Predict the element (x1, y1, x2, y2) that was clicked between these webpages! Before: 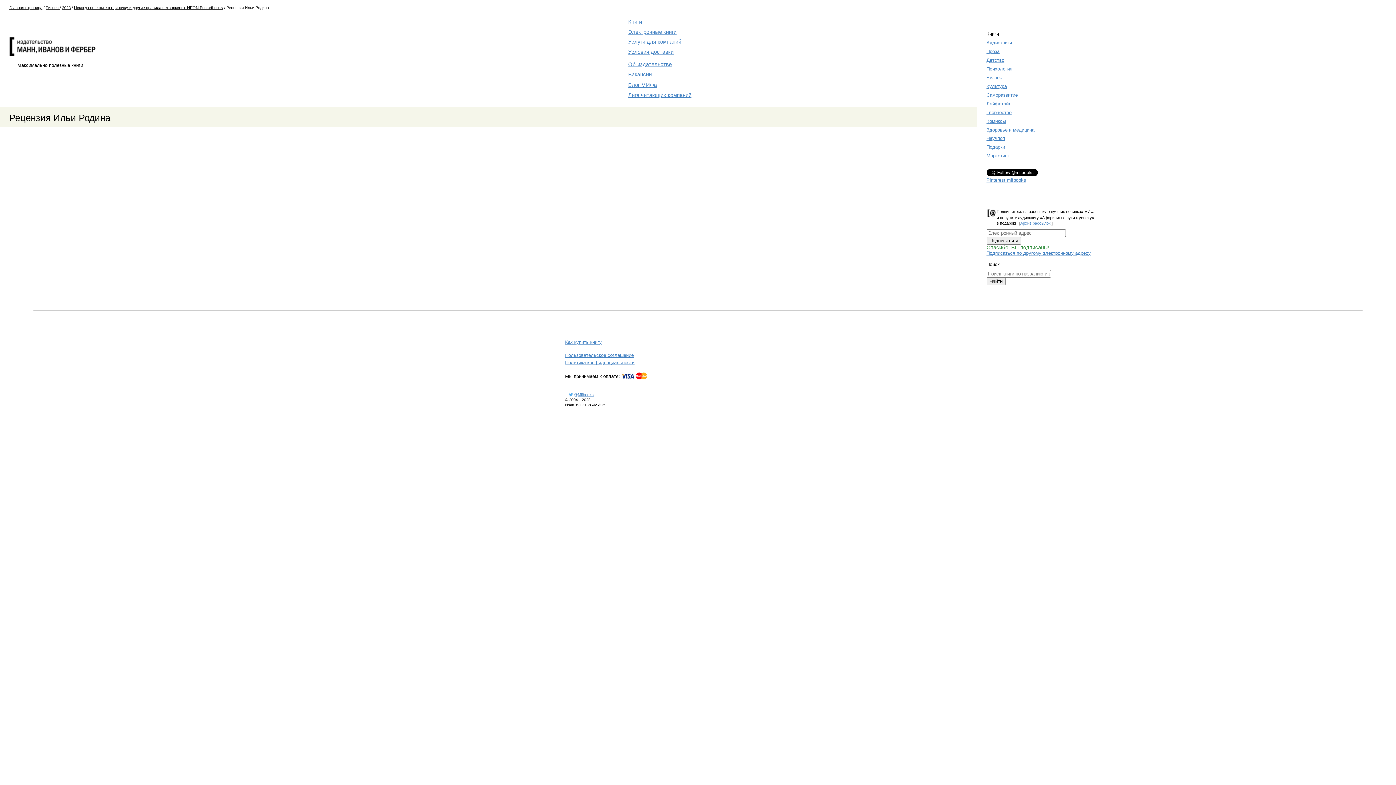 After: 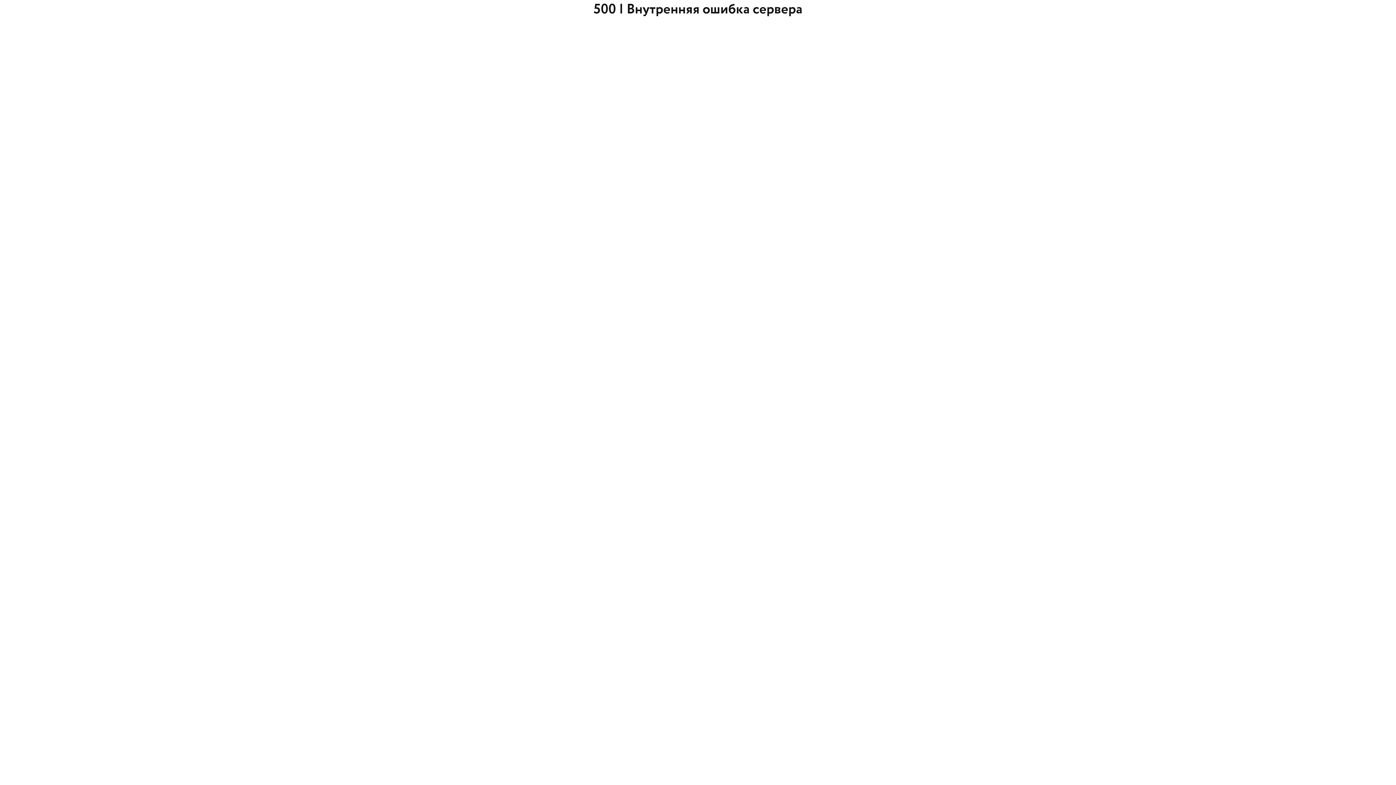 Action: label: Книги bbox: (628, 18, 642, 24)